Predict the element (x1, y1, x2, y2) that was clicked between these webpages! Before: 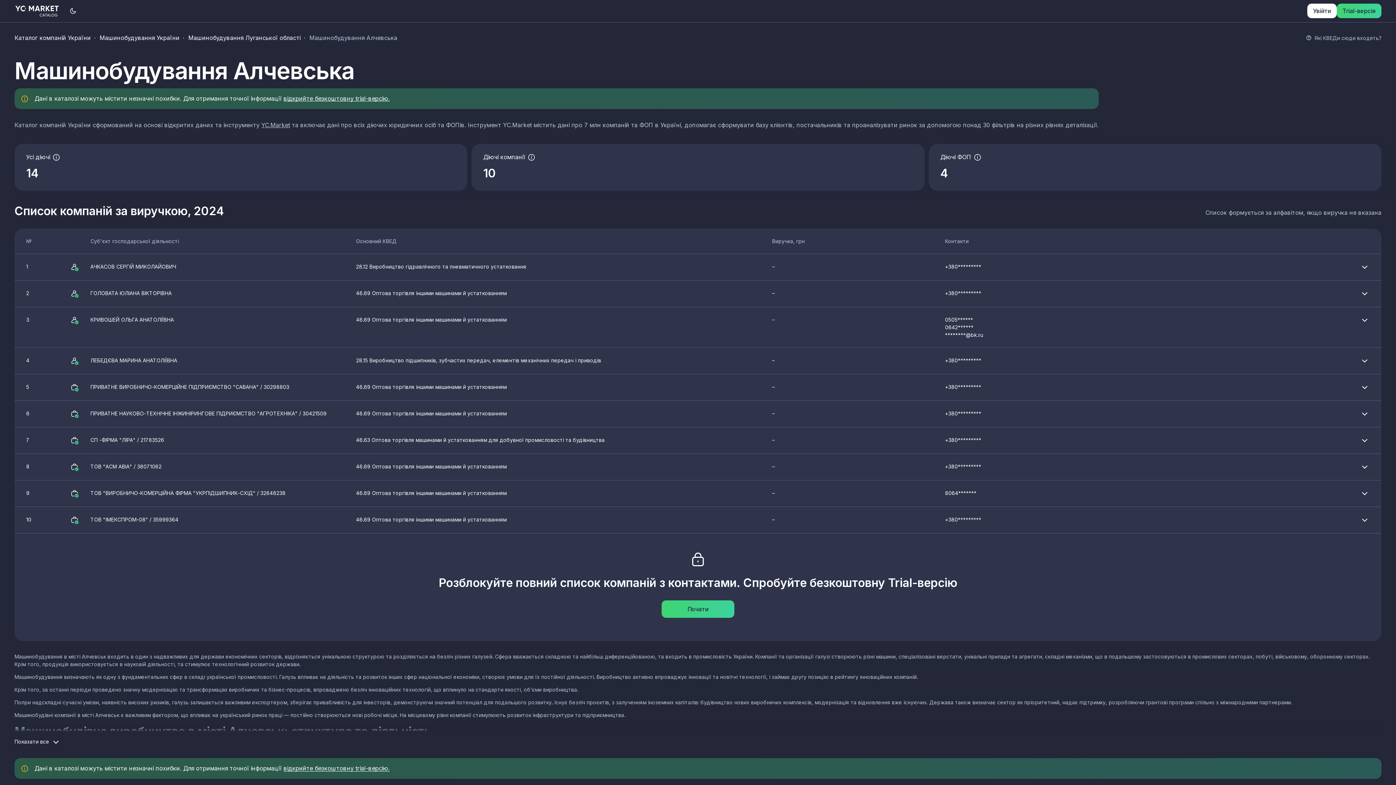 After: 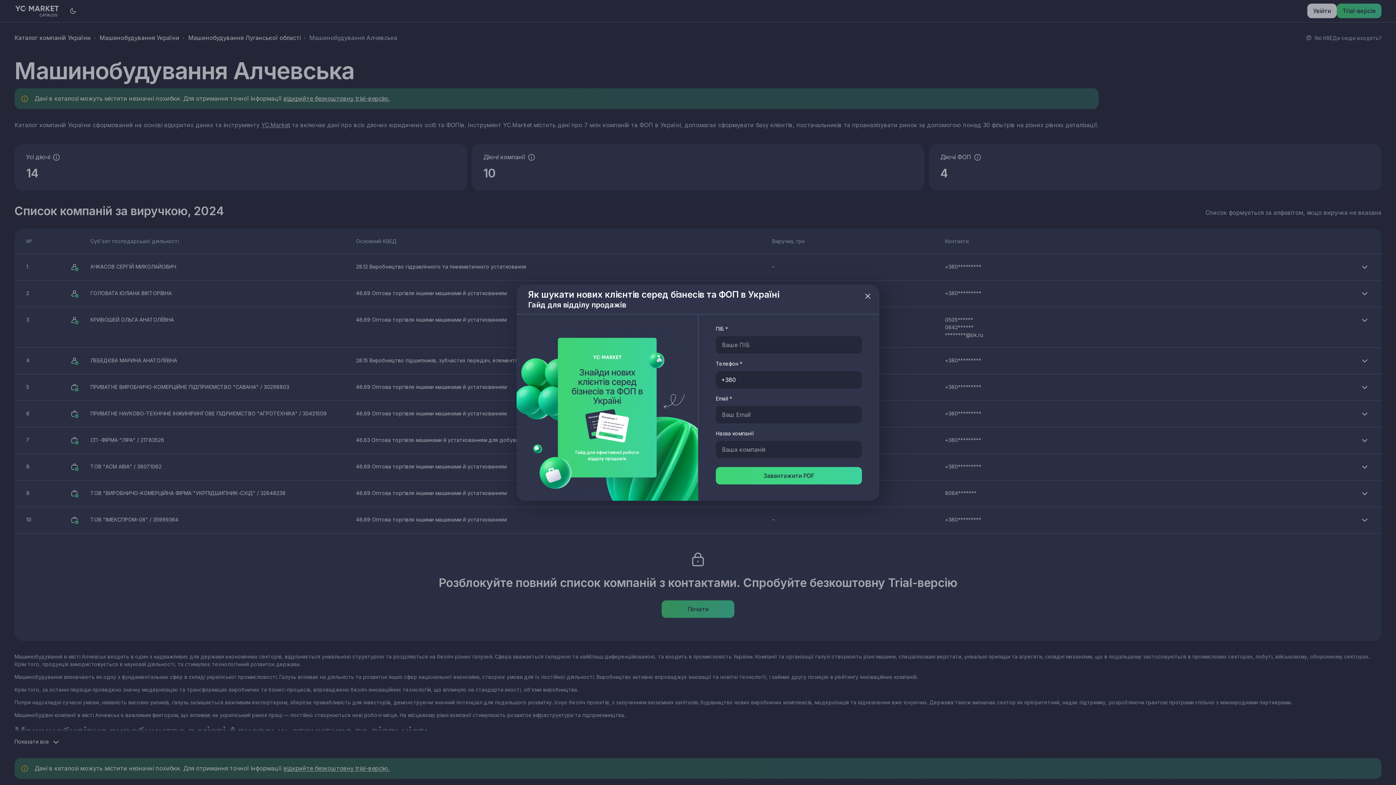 Action: label: Перейти на YC.Market bbox: (261, 120, 290, 129)